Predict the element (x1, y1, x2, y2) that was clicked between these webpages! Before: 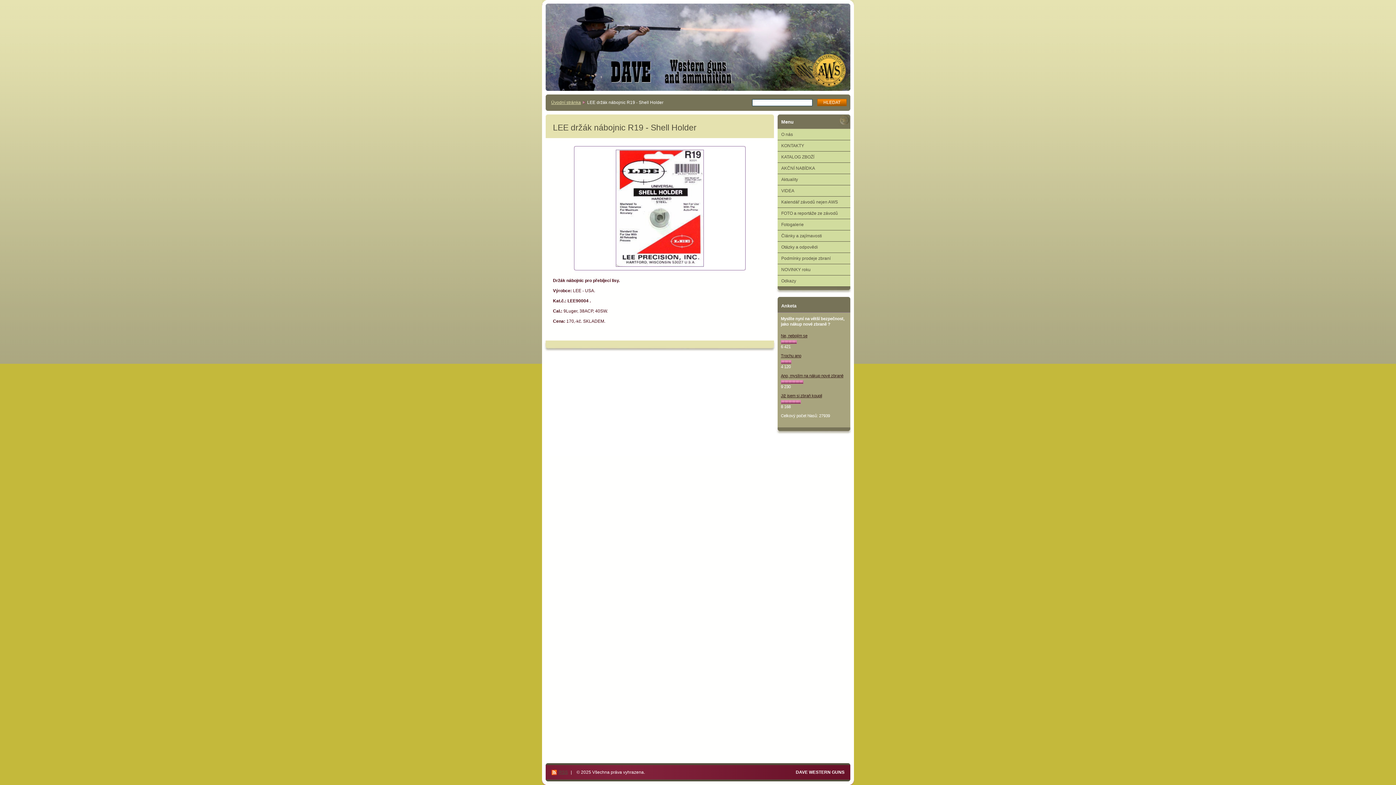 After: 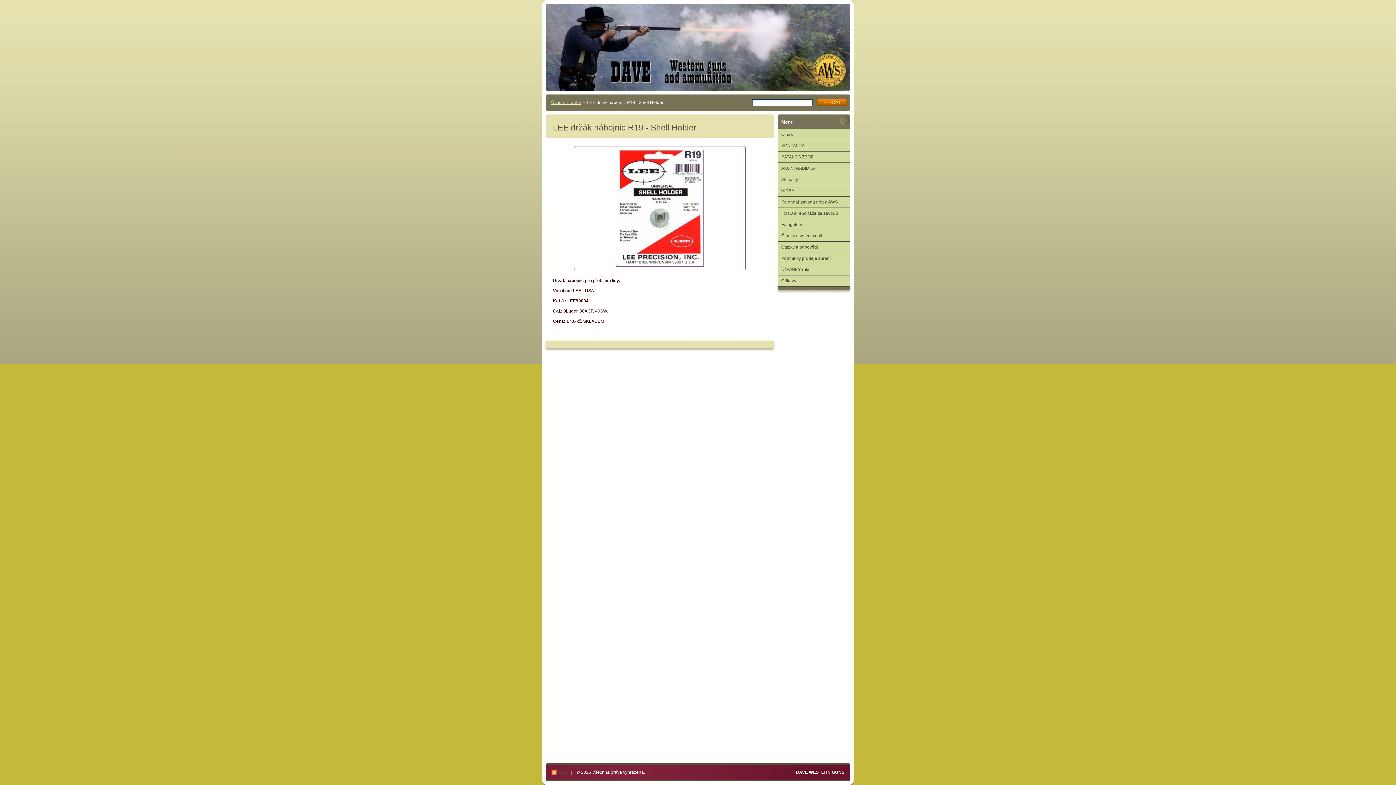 Action: bbox: (781, 400, 801, 404)